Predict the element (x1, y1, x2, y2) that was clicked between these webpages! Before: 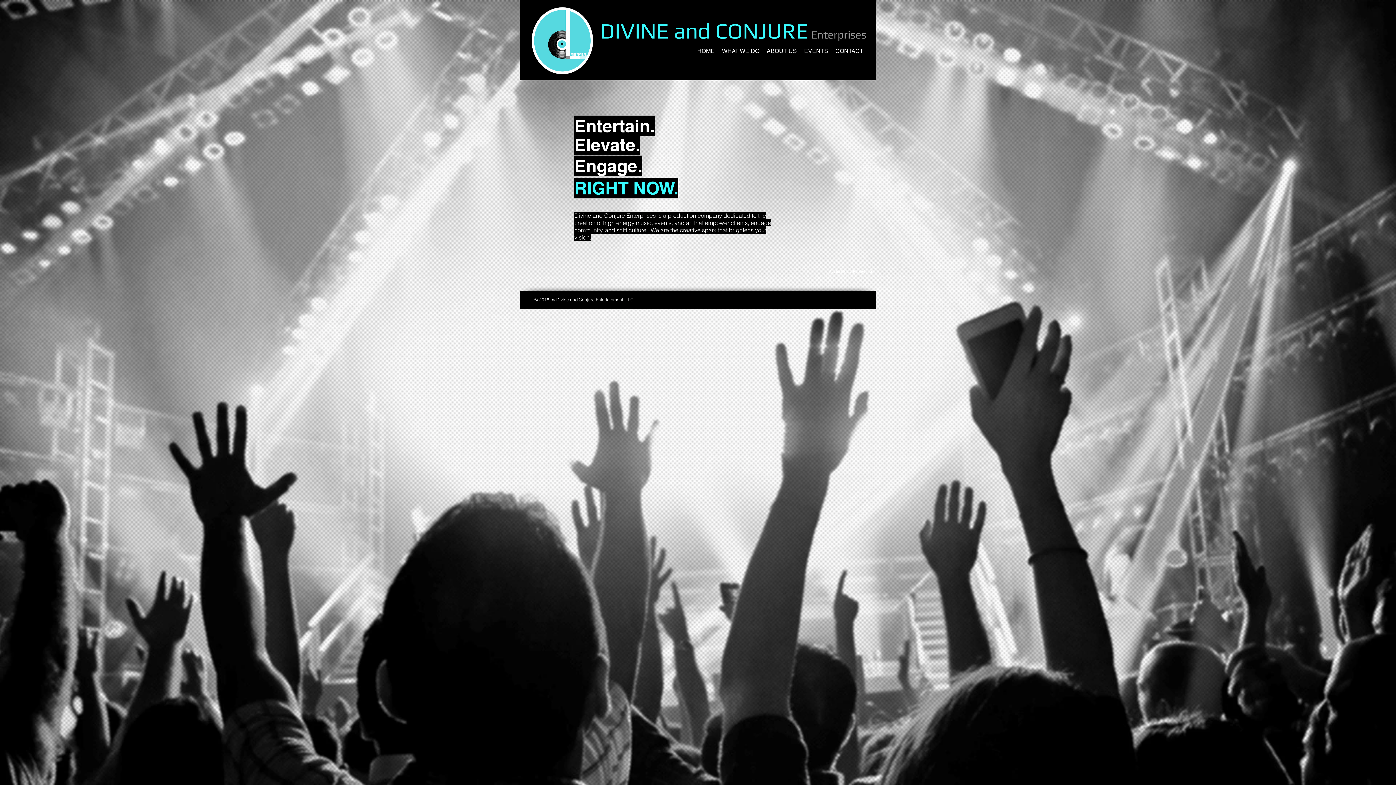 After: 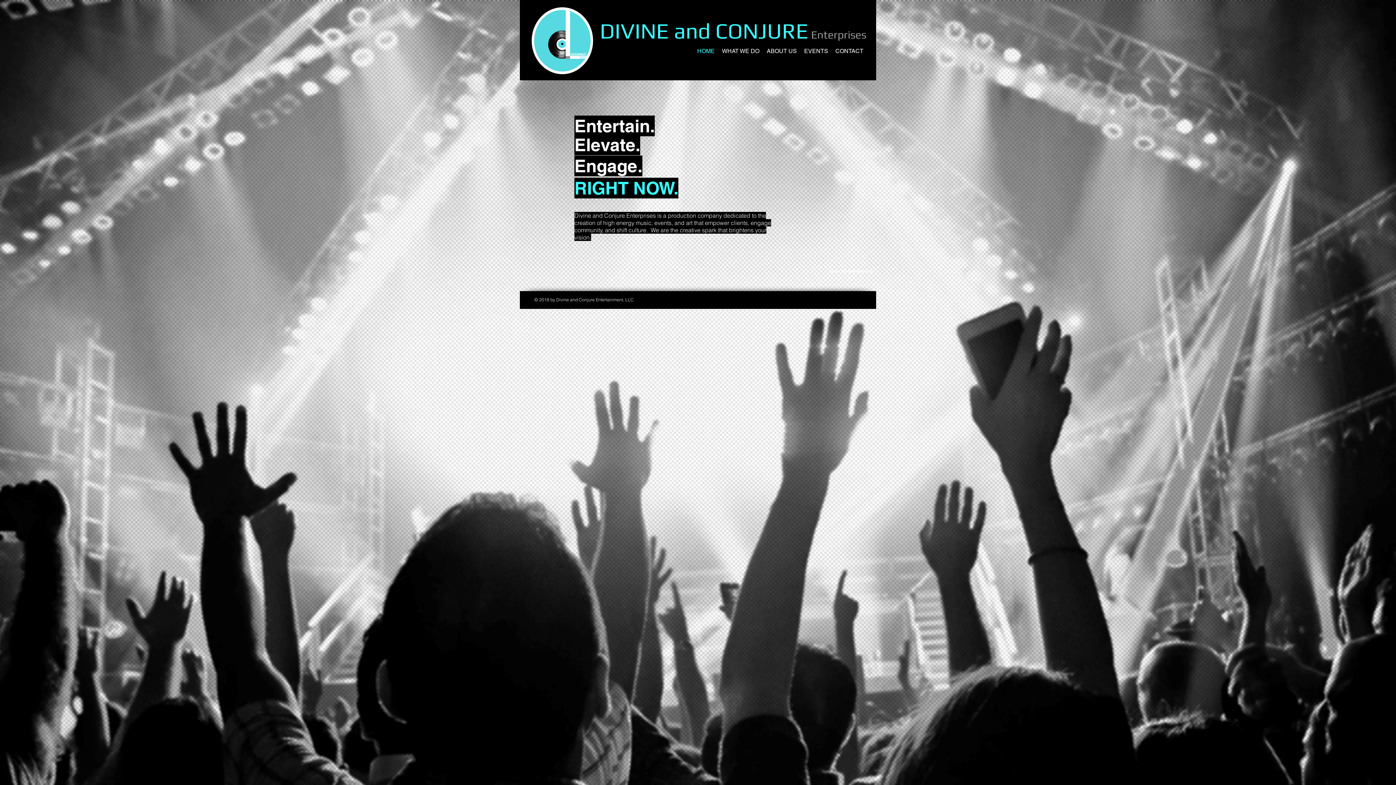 Action: label: HOME bbox: (693, 40, 718, 62)